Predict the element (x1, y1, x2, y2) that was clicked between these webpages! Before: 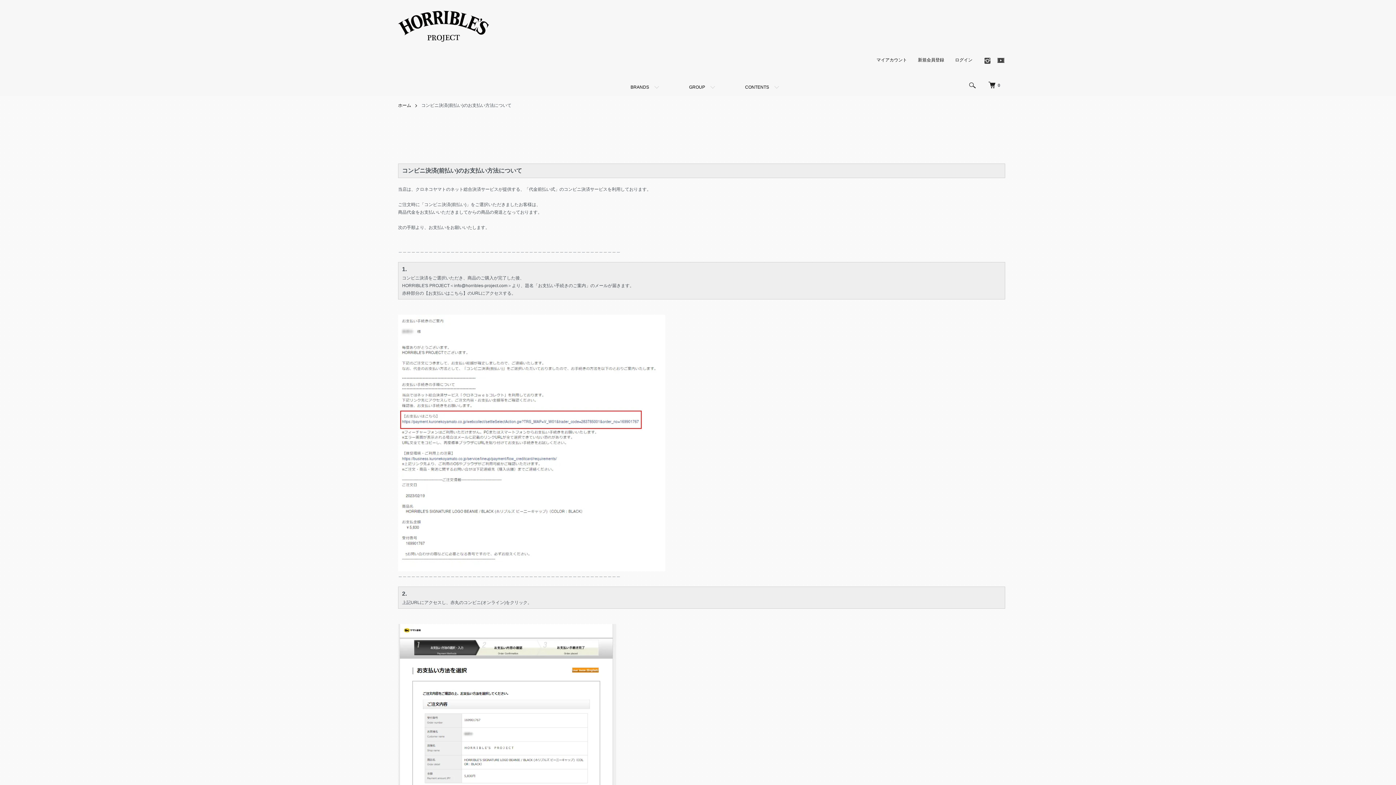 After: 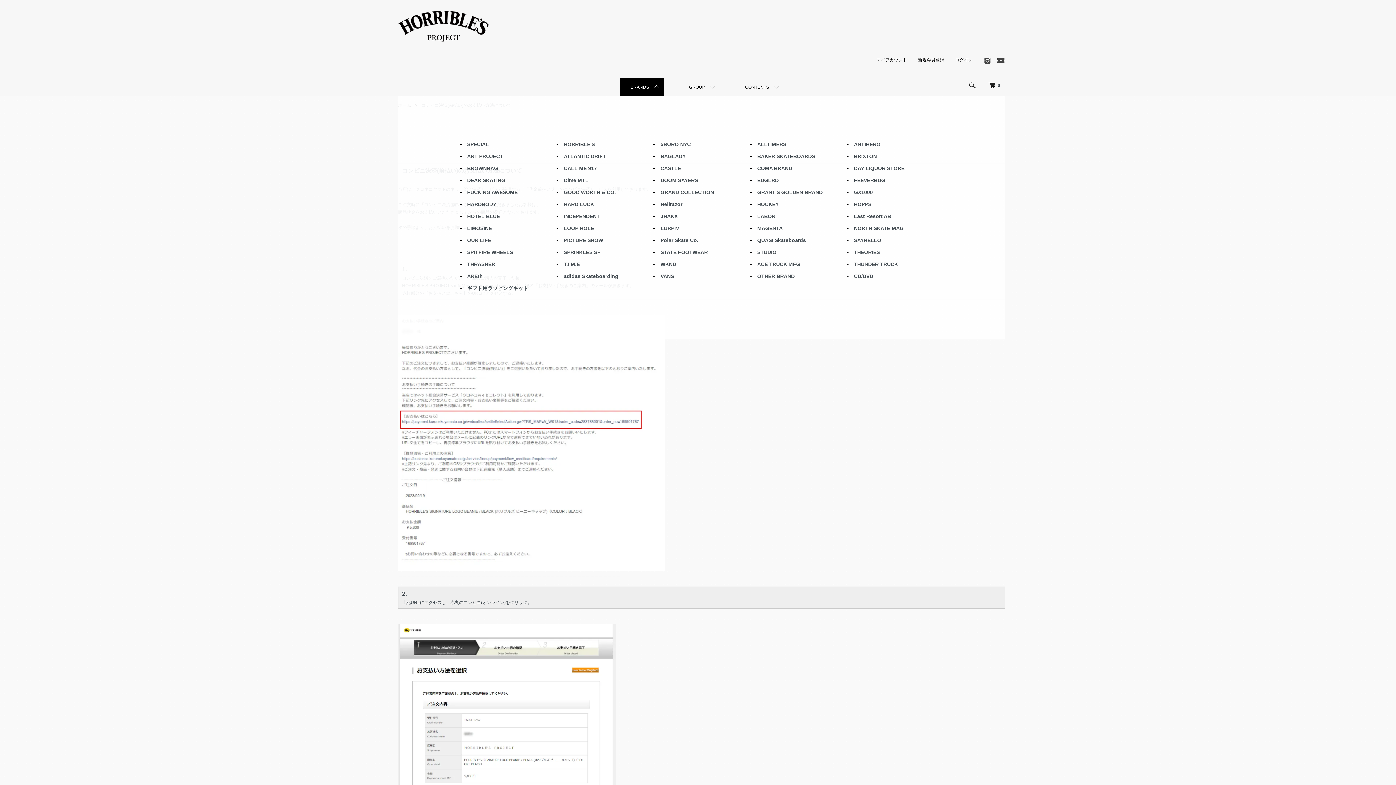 Action: bbox: (619, 78, 663, 96) label: BRANDS